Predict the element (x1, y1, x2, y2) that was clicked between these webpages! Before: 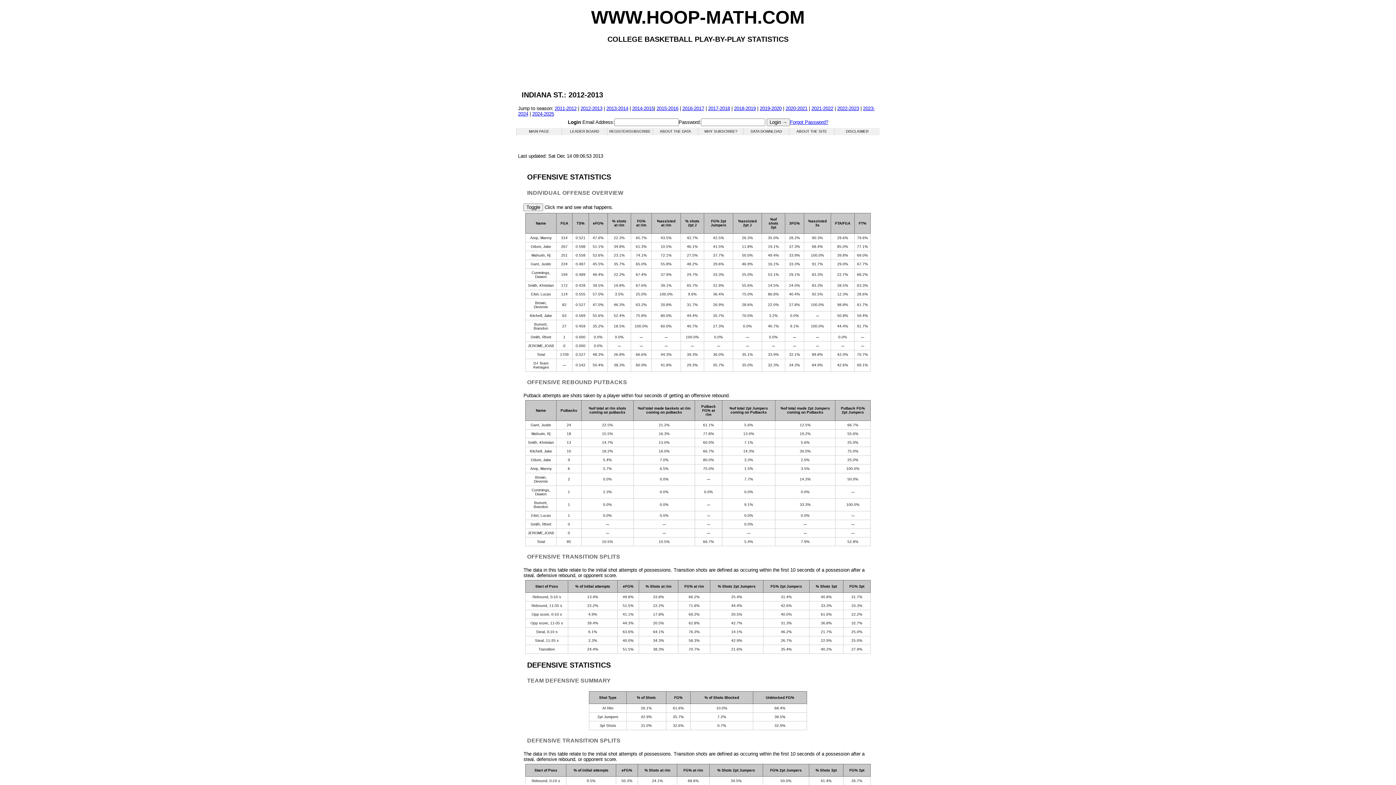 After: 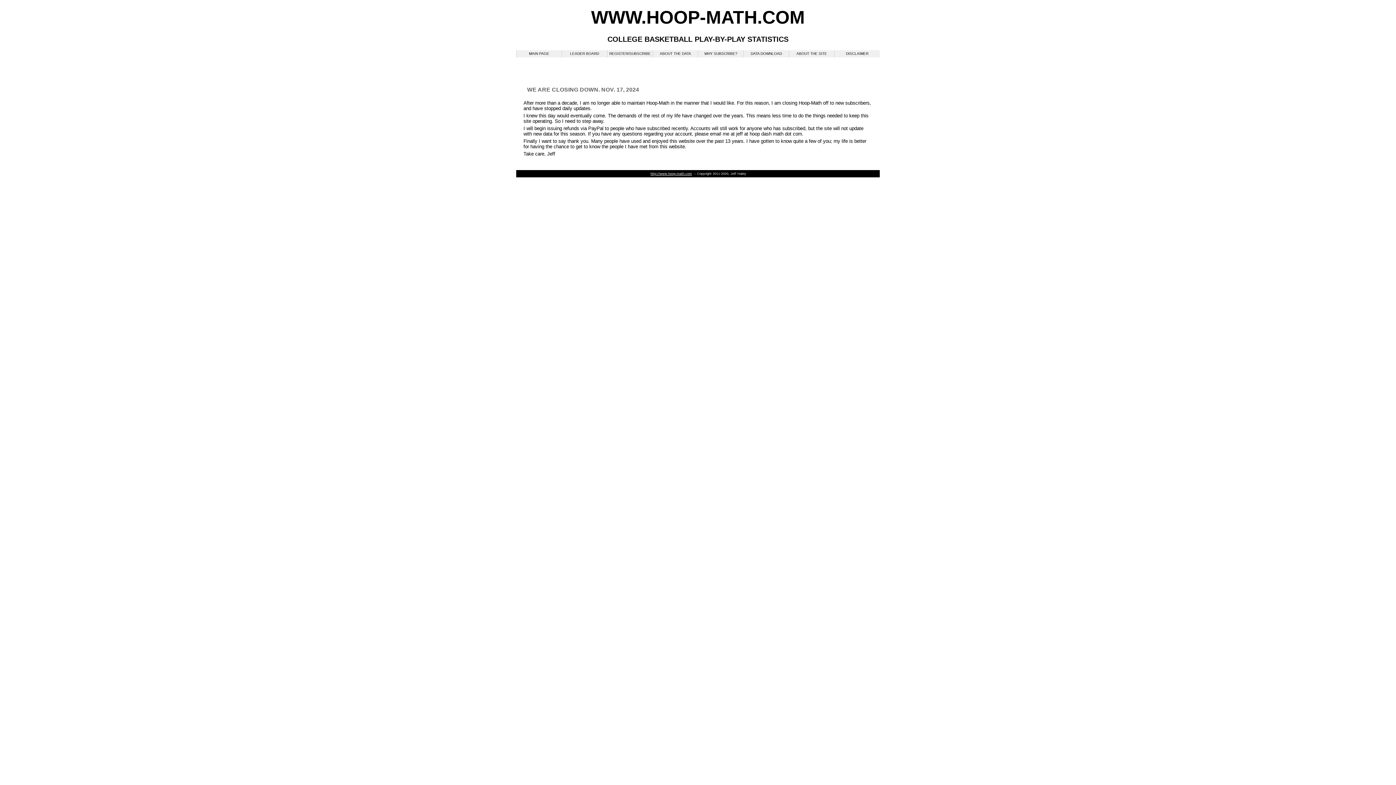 Action: bbox: (607, 127, 652, 135) label: REGISTER/SUBSCRIBE